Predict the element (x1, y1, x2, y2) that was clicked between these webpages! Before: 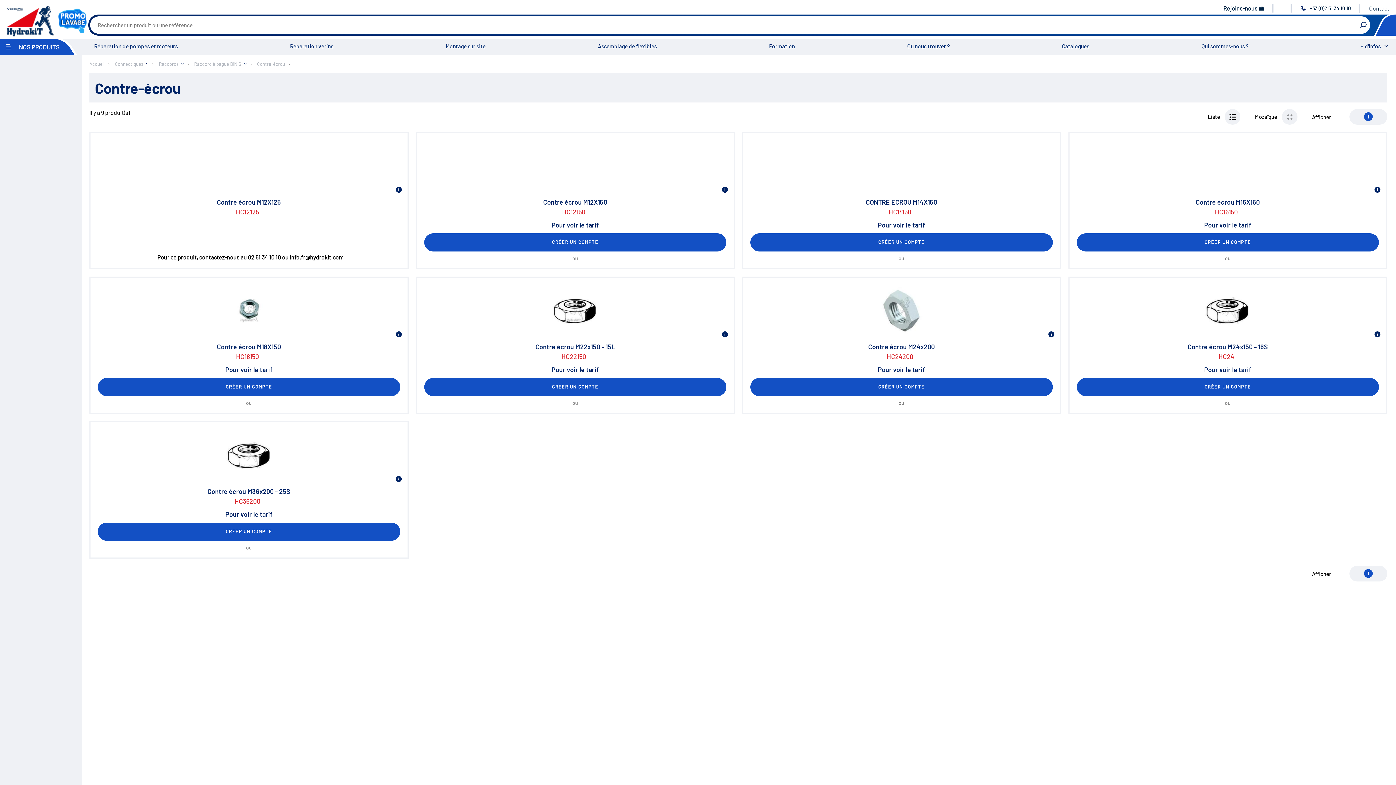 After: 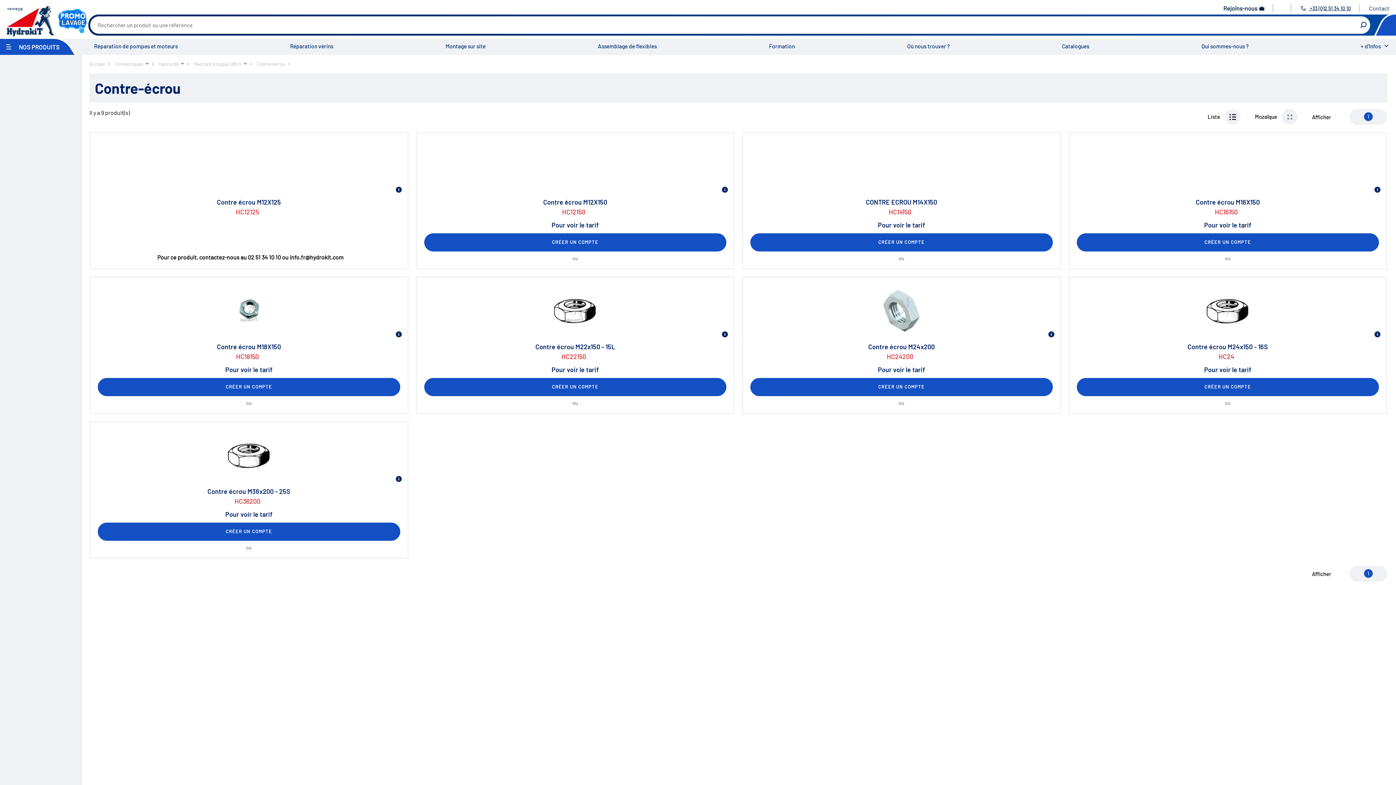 Action: bbox: (1301, 5, 1351, 11) label:  +33 (0)2 51 34 10 10